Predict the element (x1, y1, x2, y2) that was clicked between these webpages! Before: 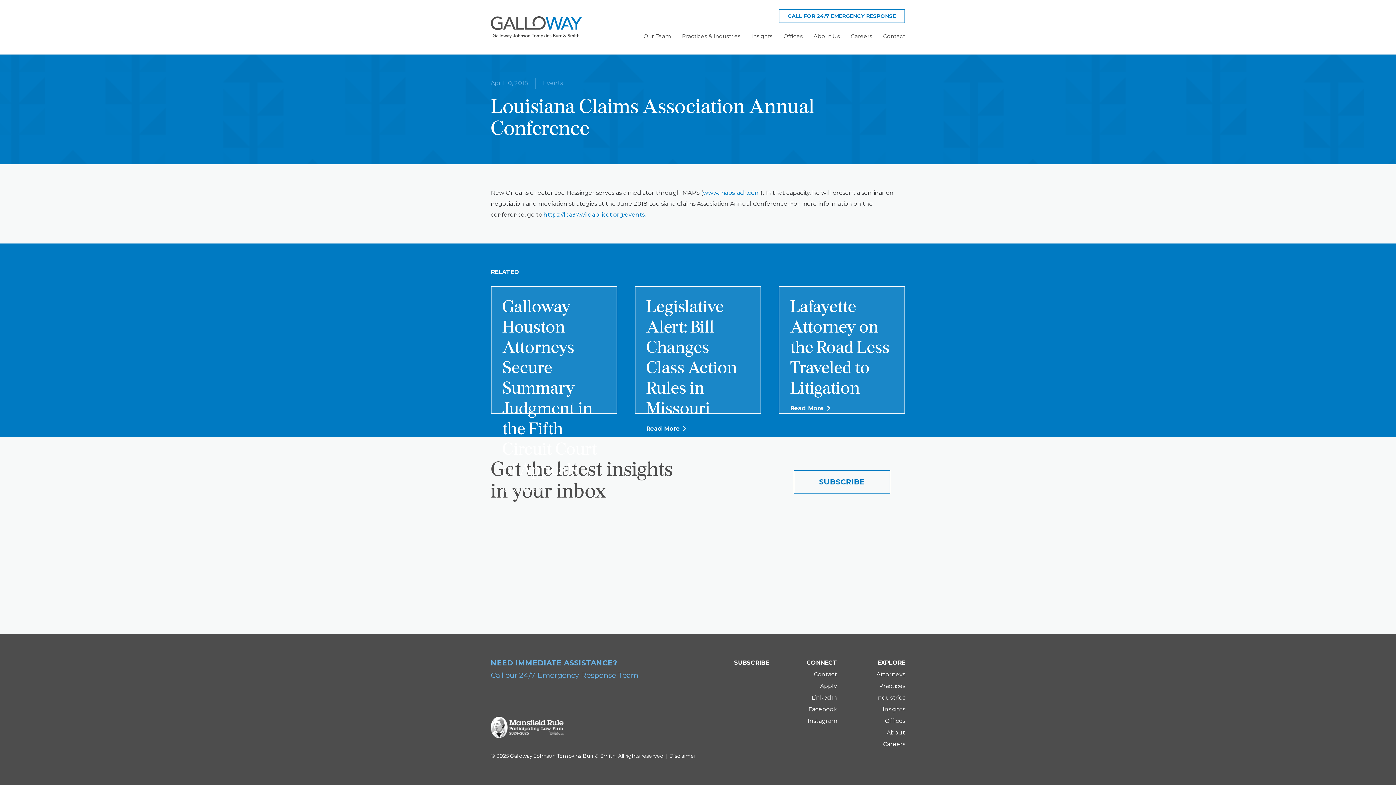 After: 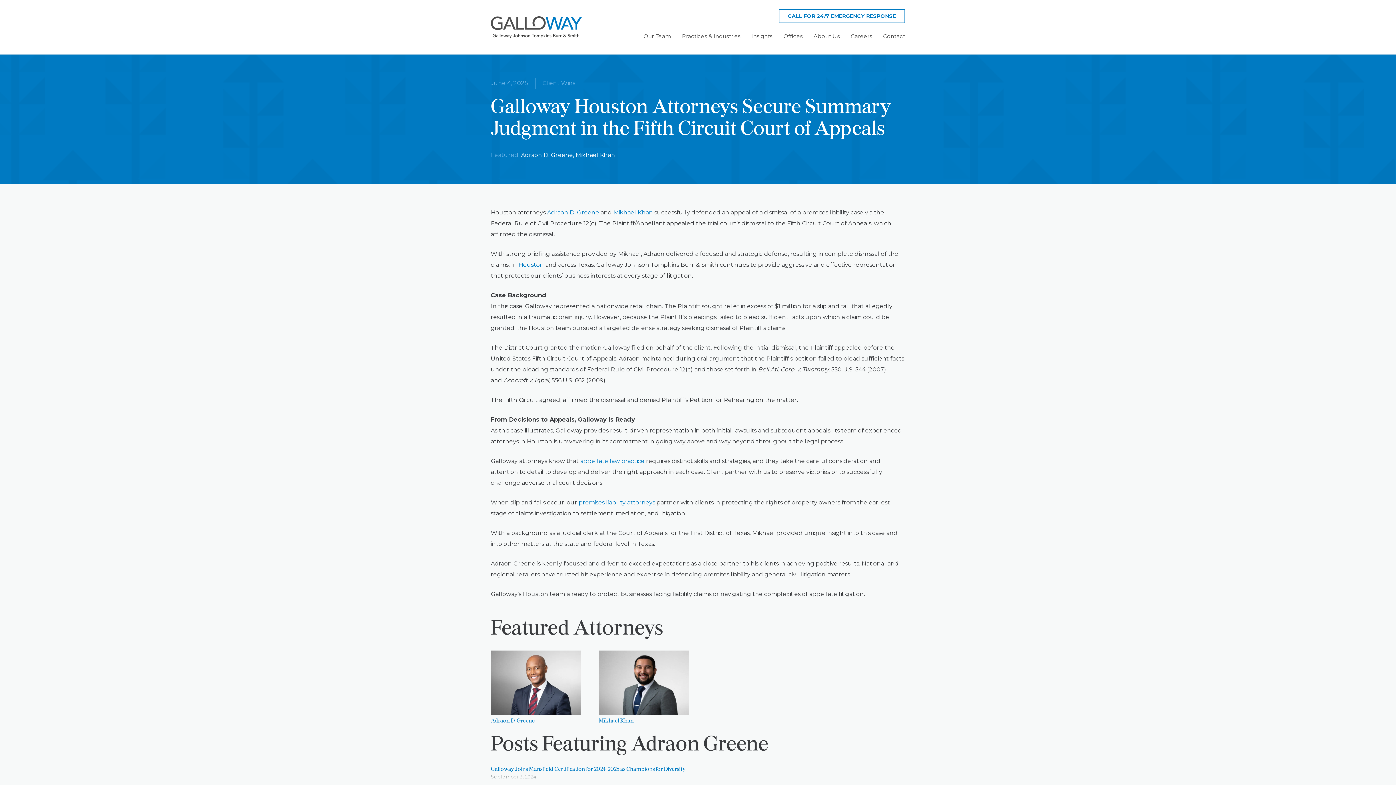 Action: label: Read More bbox: (502, 485, 606, 494)